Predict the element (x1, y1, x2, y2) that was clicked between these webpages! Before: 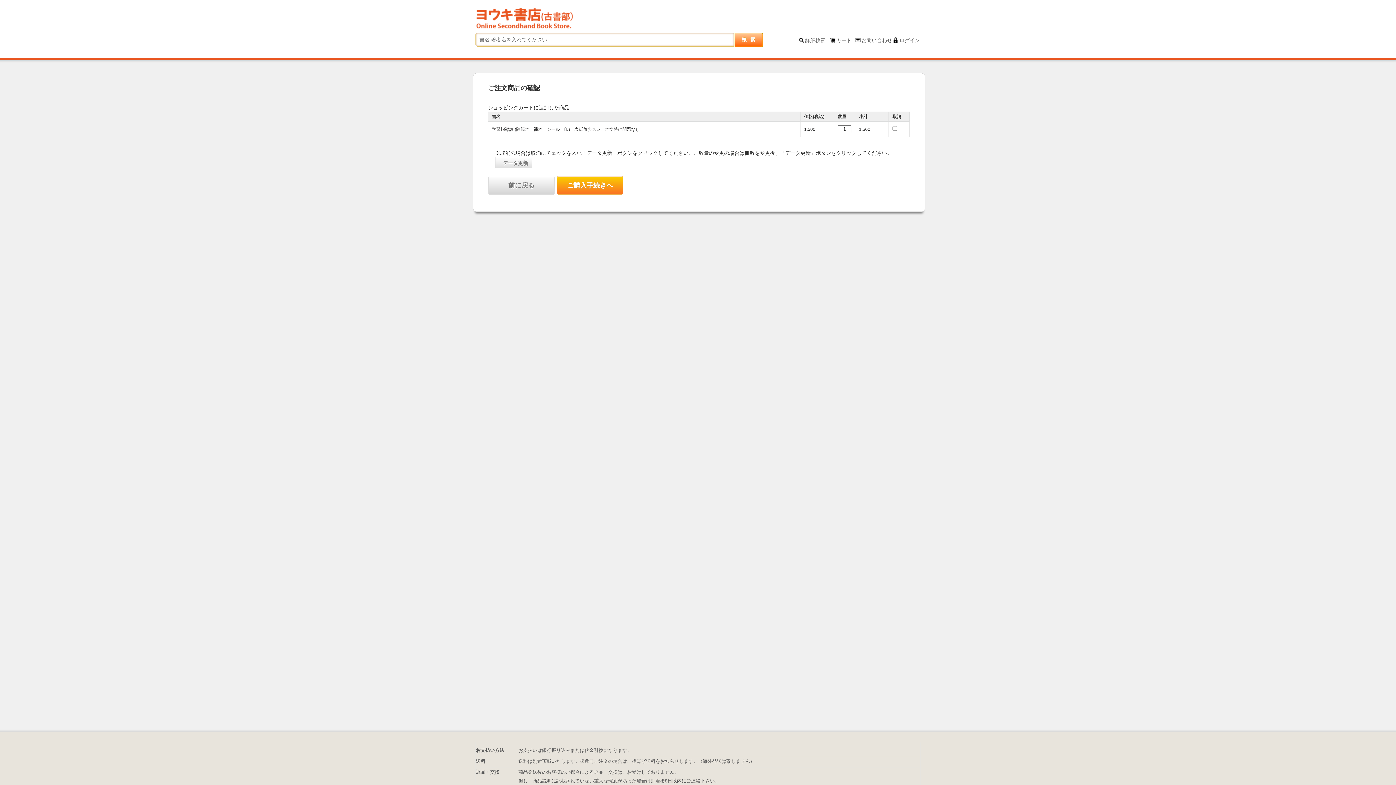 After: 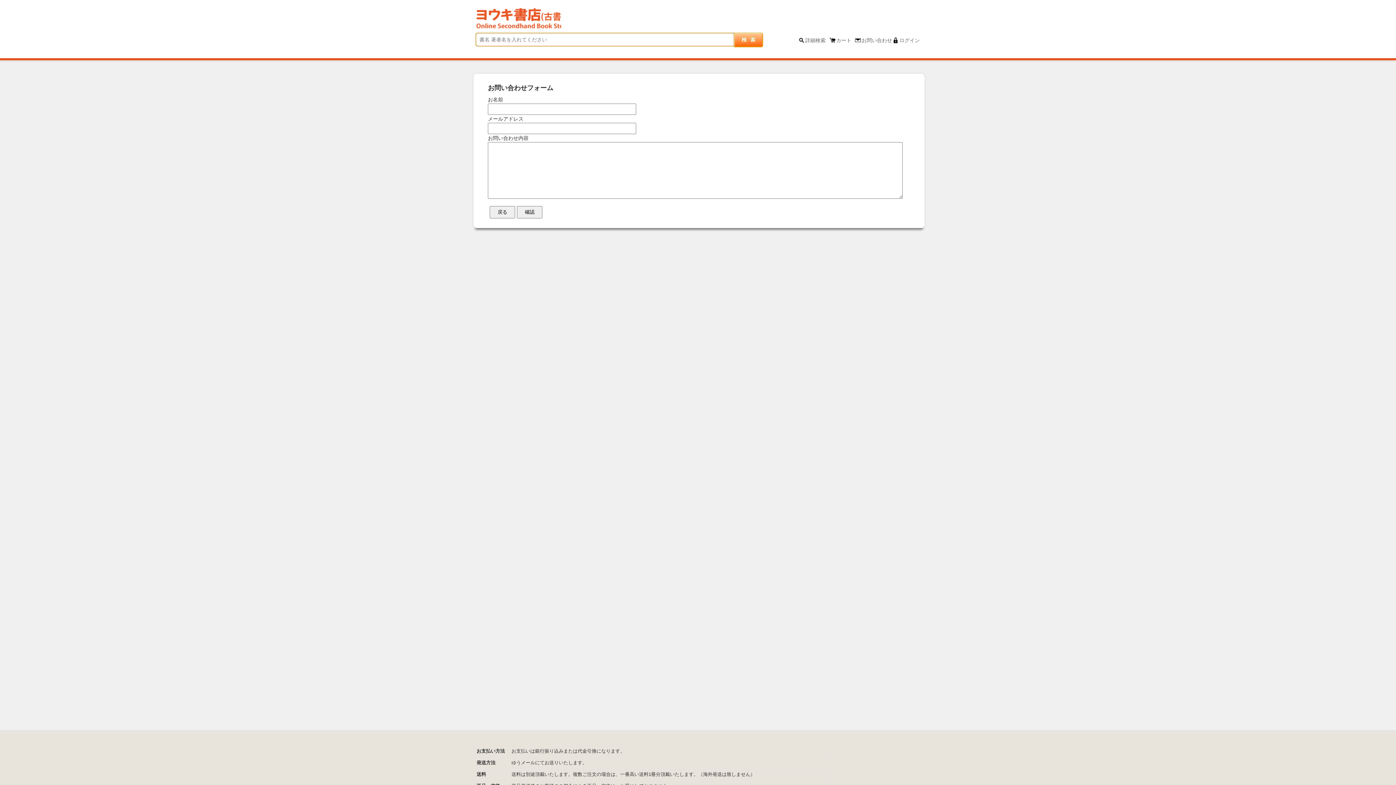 Action: bbox: (861, 37, 892, 43) label: お問い合わせ